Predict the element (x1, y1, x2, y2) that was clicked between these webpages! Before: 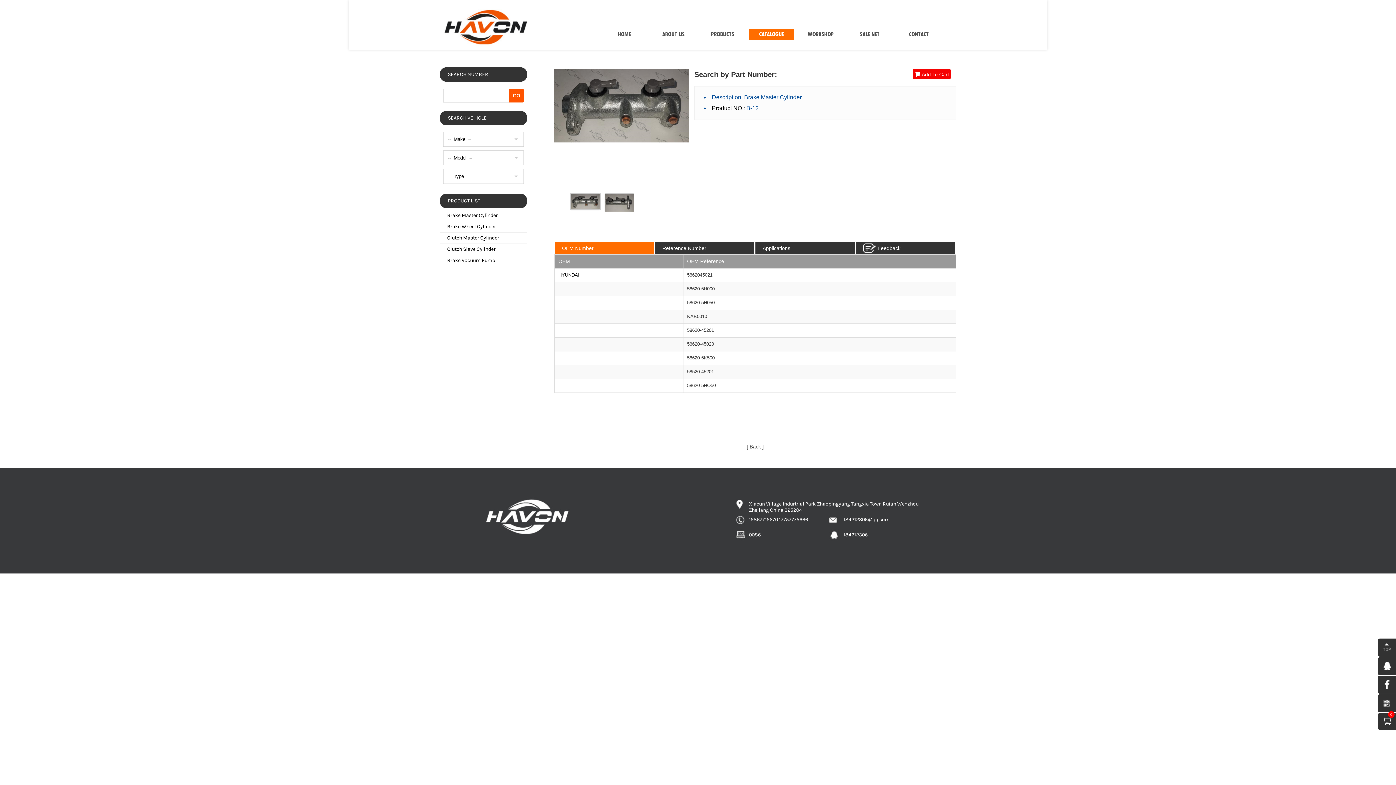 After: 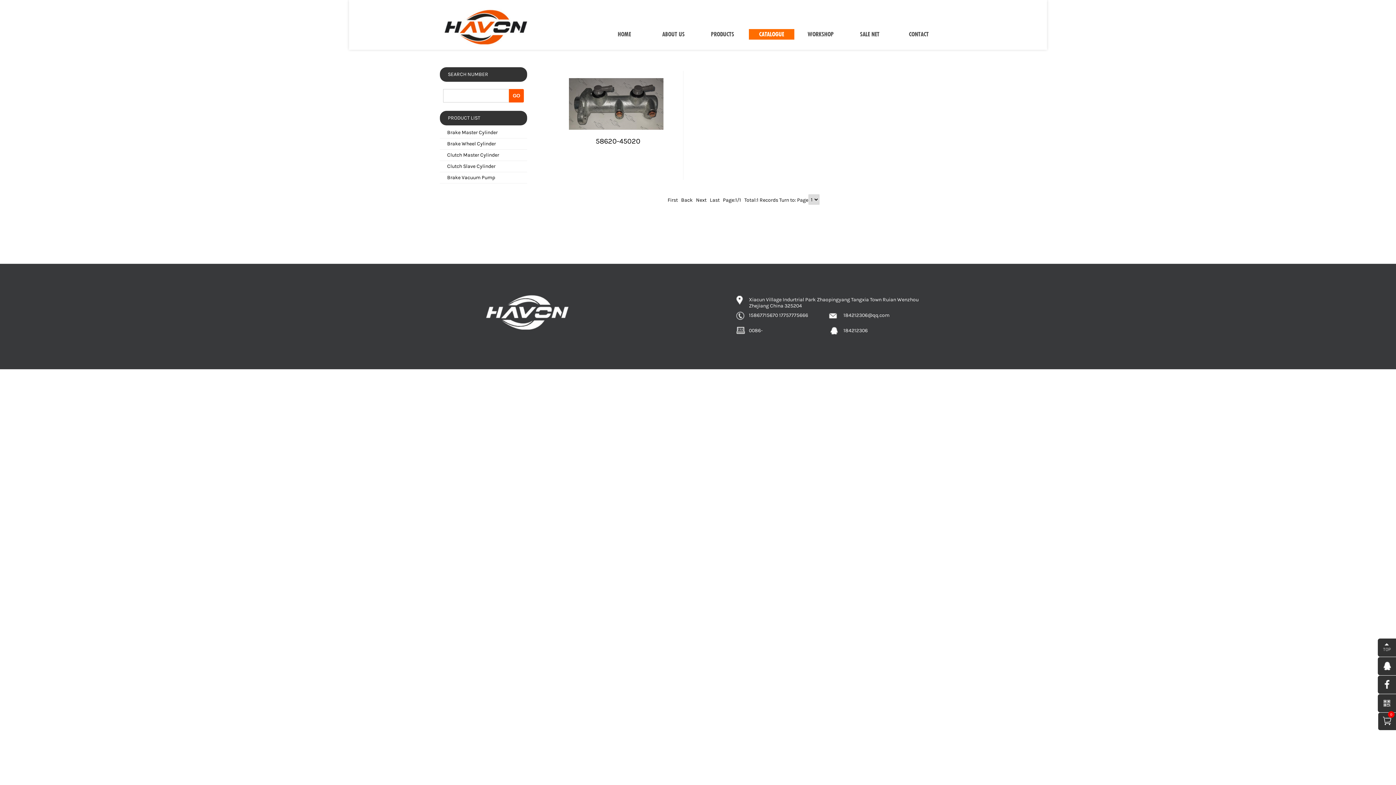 Action: bbox: (687, 341, 714, 346) label: 58620-45020